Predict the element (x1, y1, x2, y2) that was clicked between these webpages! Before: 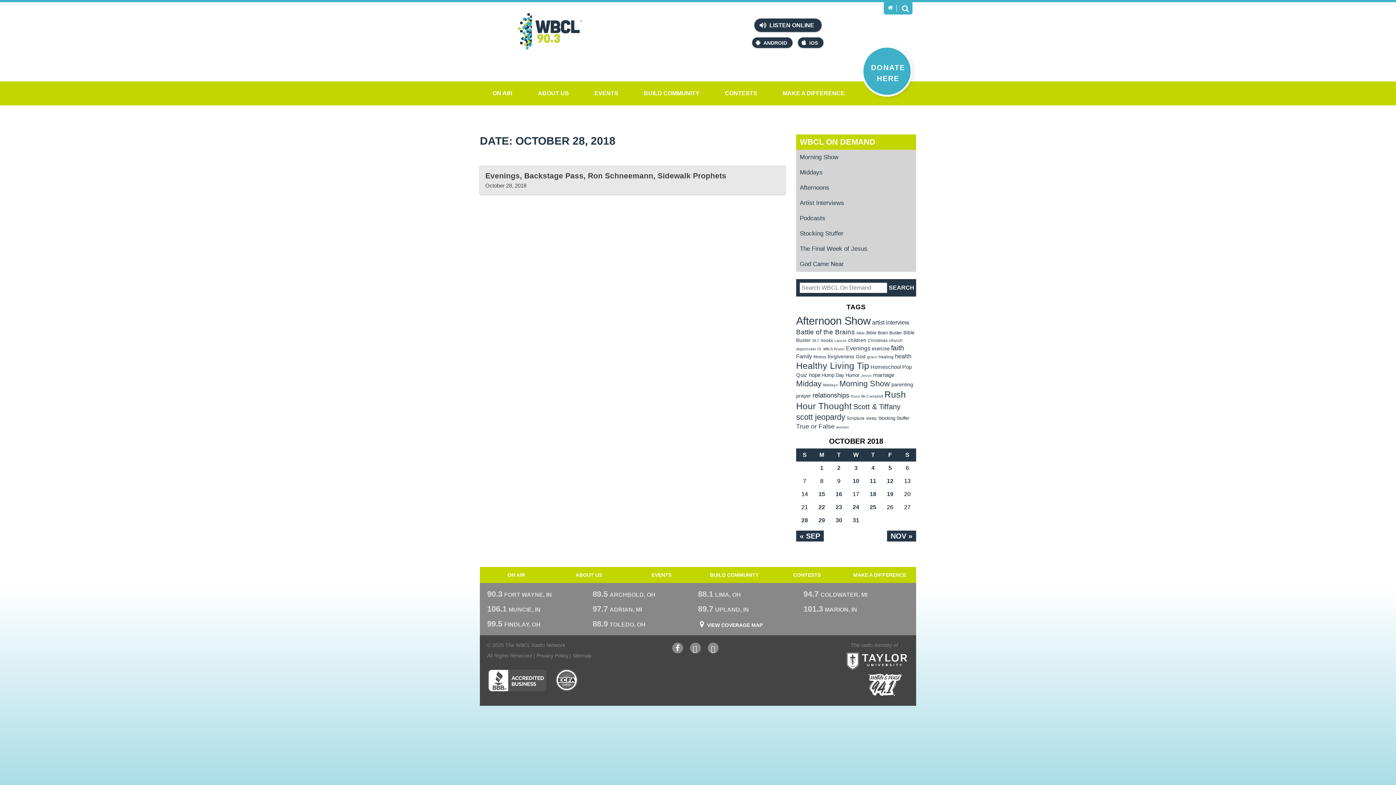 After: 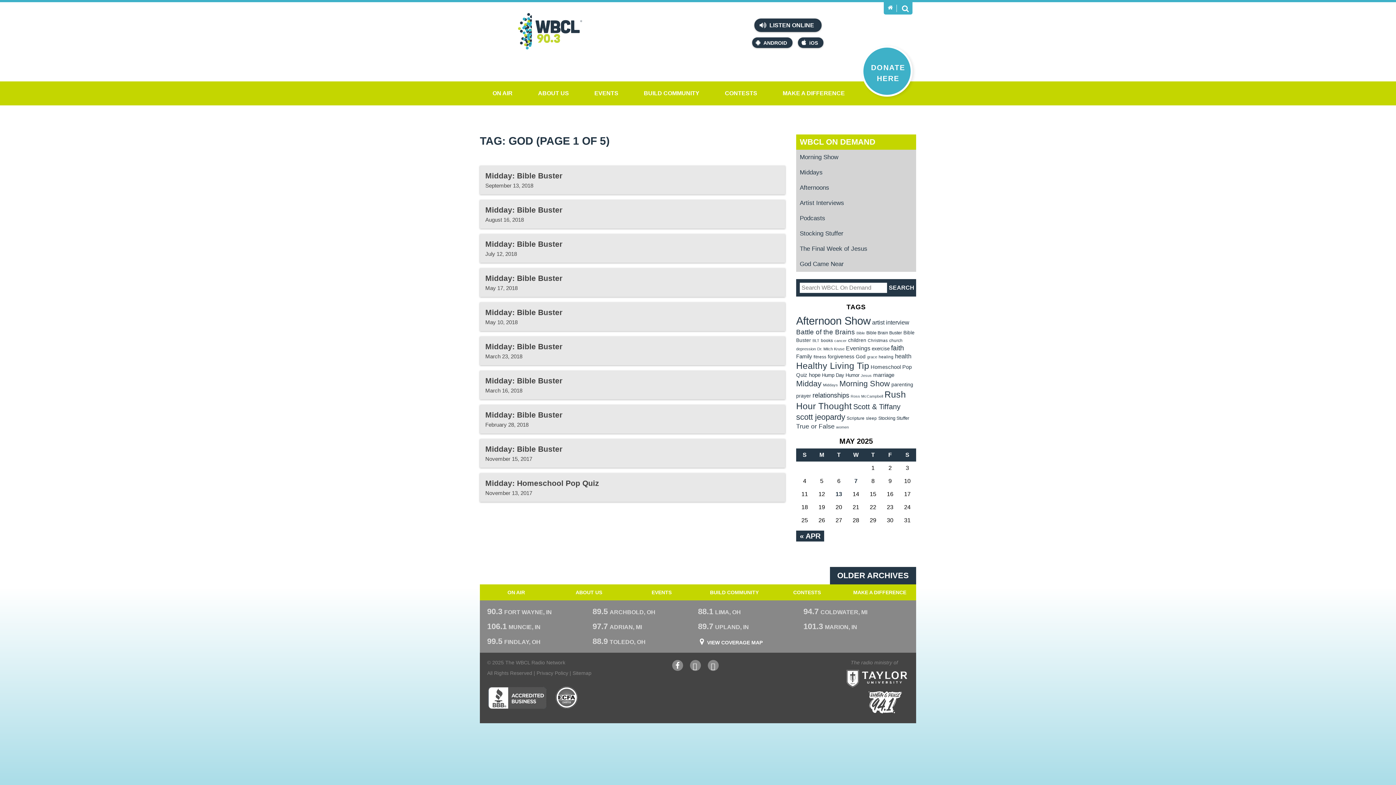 Action: bbox: (856, 353, 865, 359) label: God